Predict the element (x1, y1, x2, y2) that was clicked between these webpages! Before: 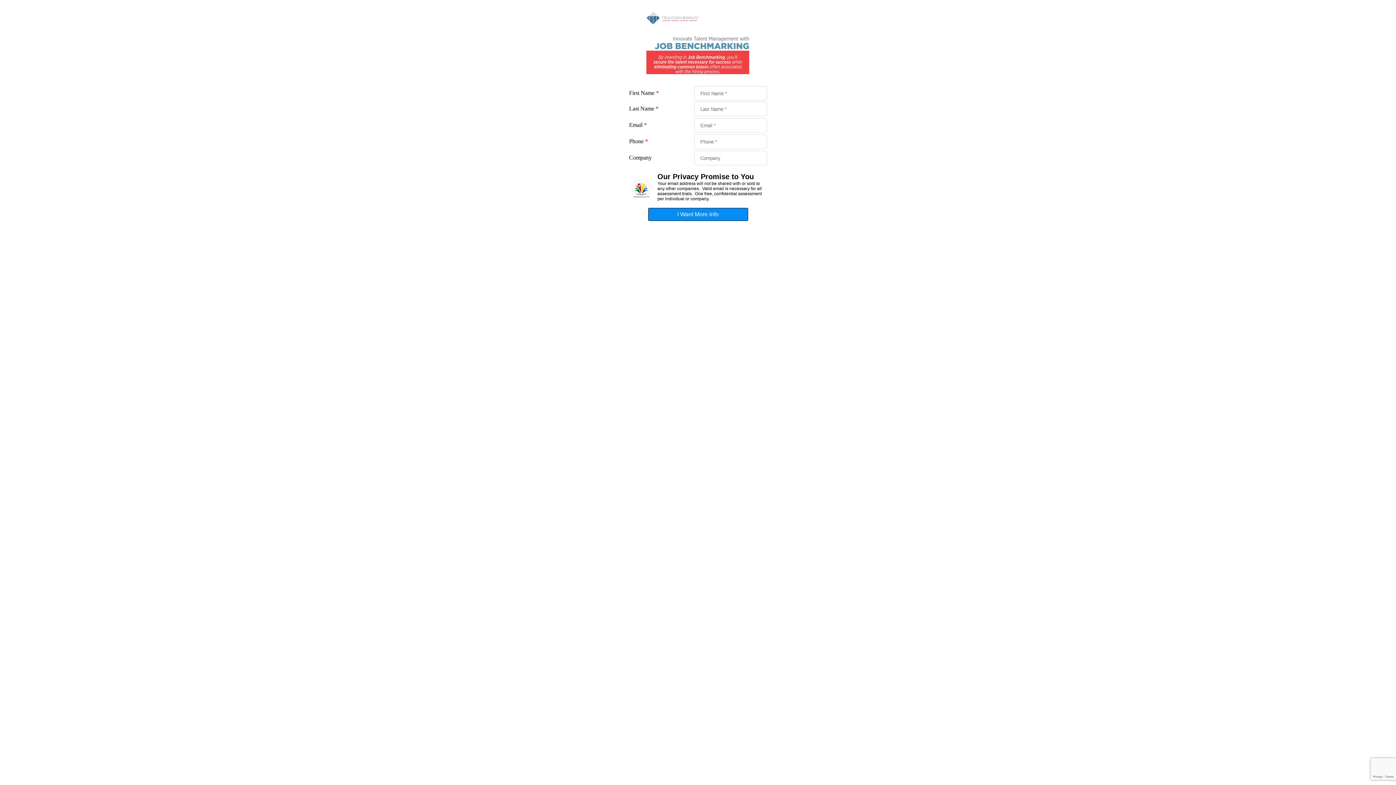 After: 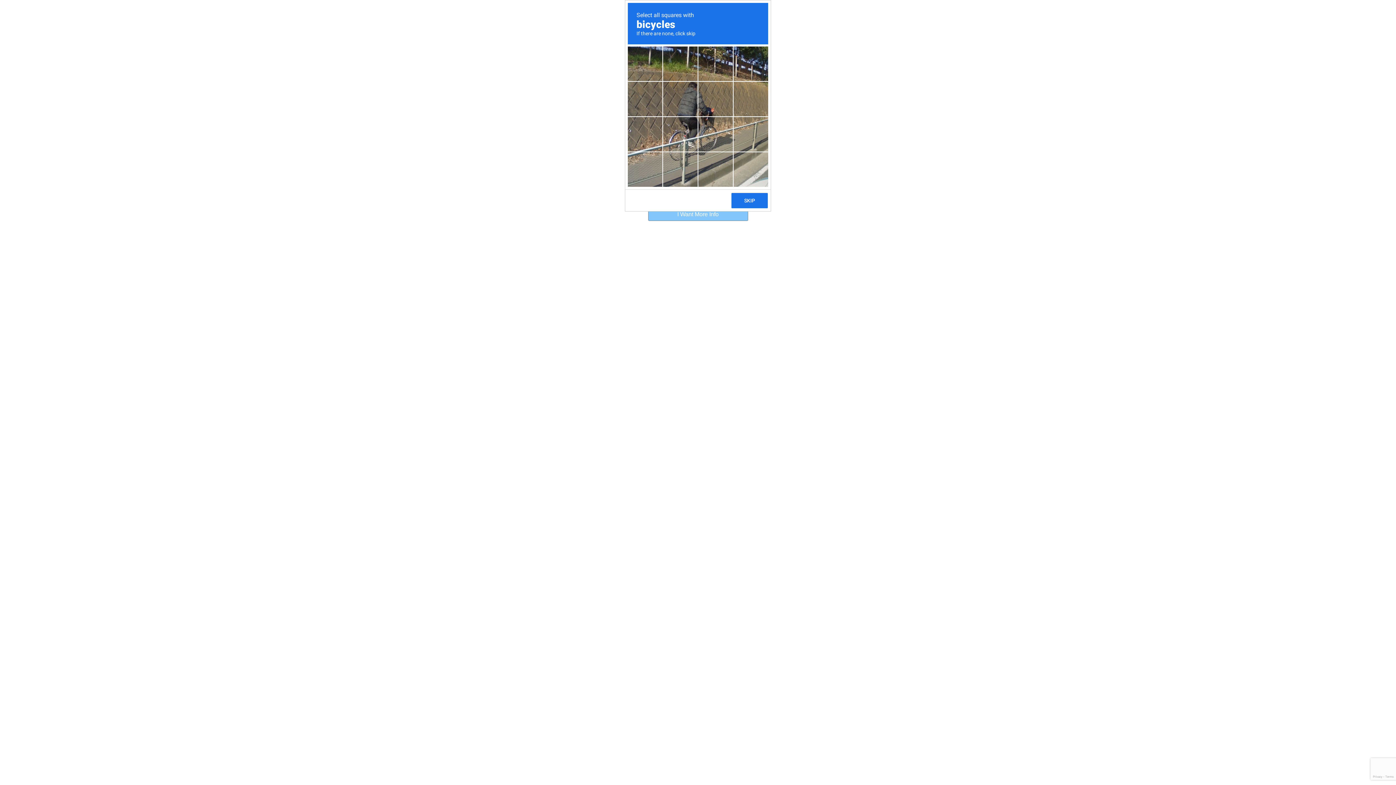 Action: label: I Want More Info bbox: (648, 208, 748, 221)